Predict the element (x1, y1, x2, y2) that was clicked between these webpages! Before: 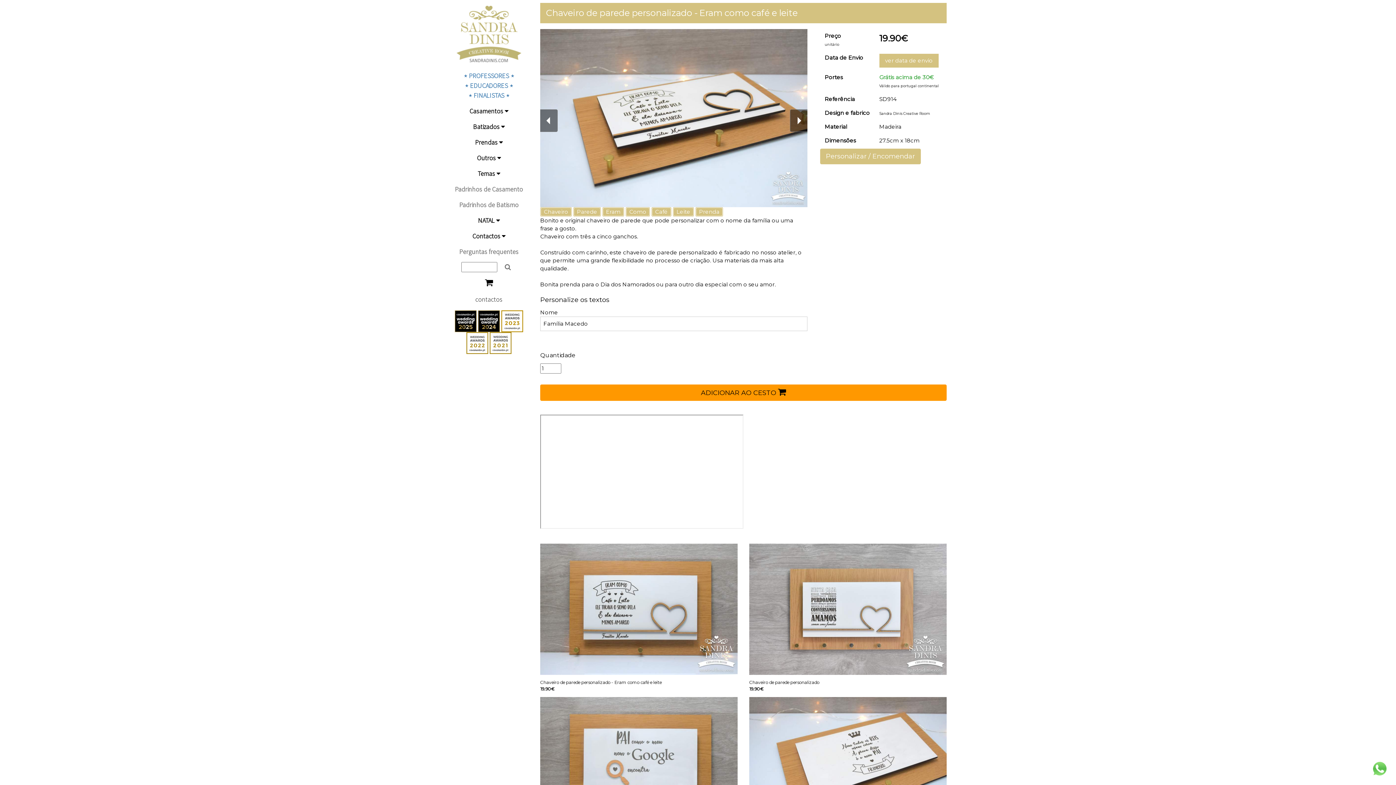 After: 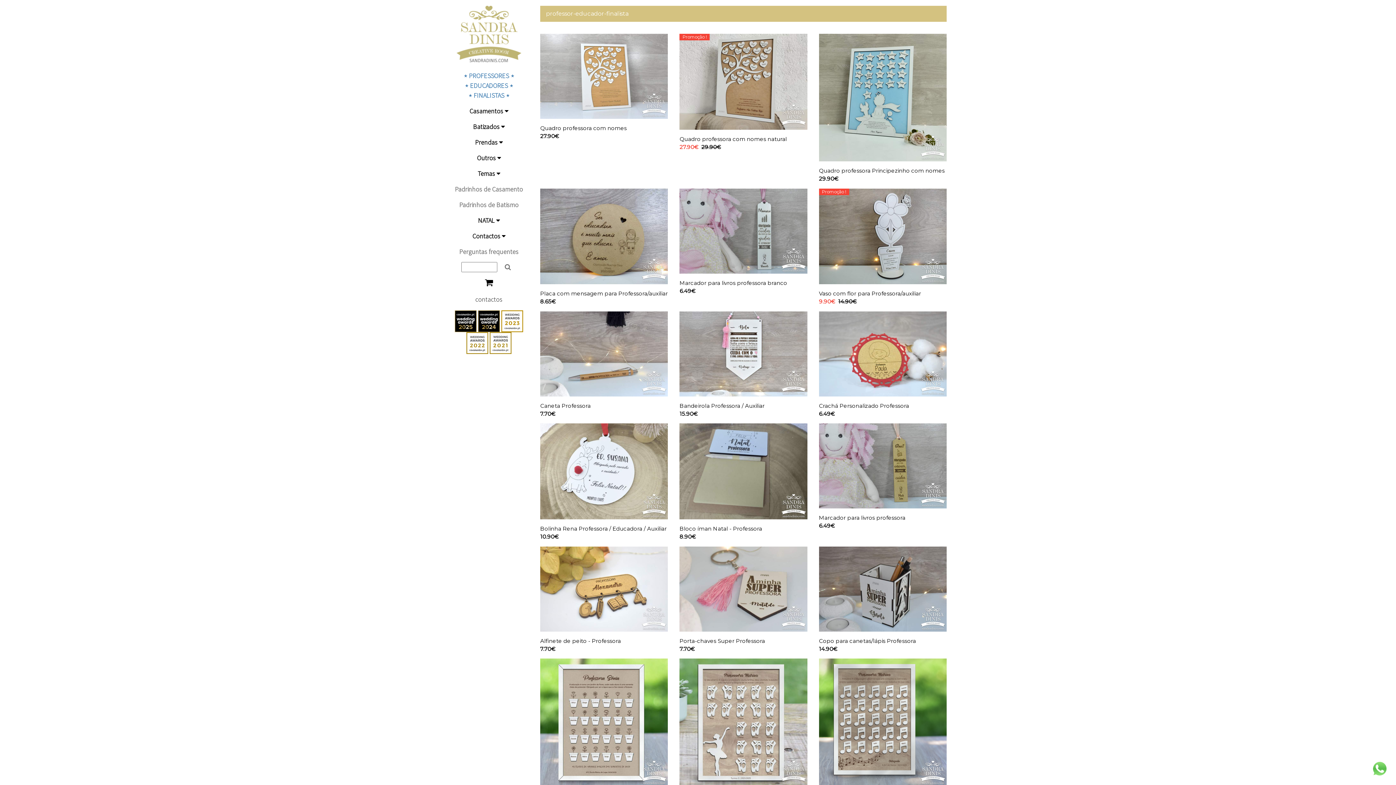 Action: bbox: (443, 68, 534, 103) label: ⋆ PROFESSORES ⋆
⋆ EDUCADORES ⋆
⋆ FINALISTAS ⋆